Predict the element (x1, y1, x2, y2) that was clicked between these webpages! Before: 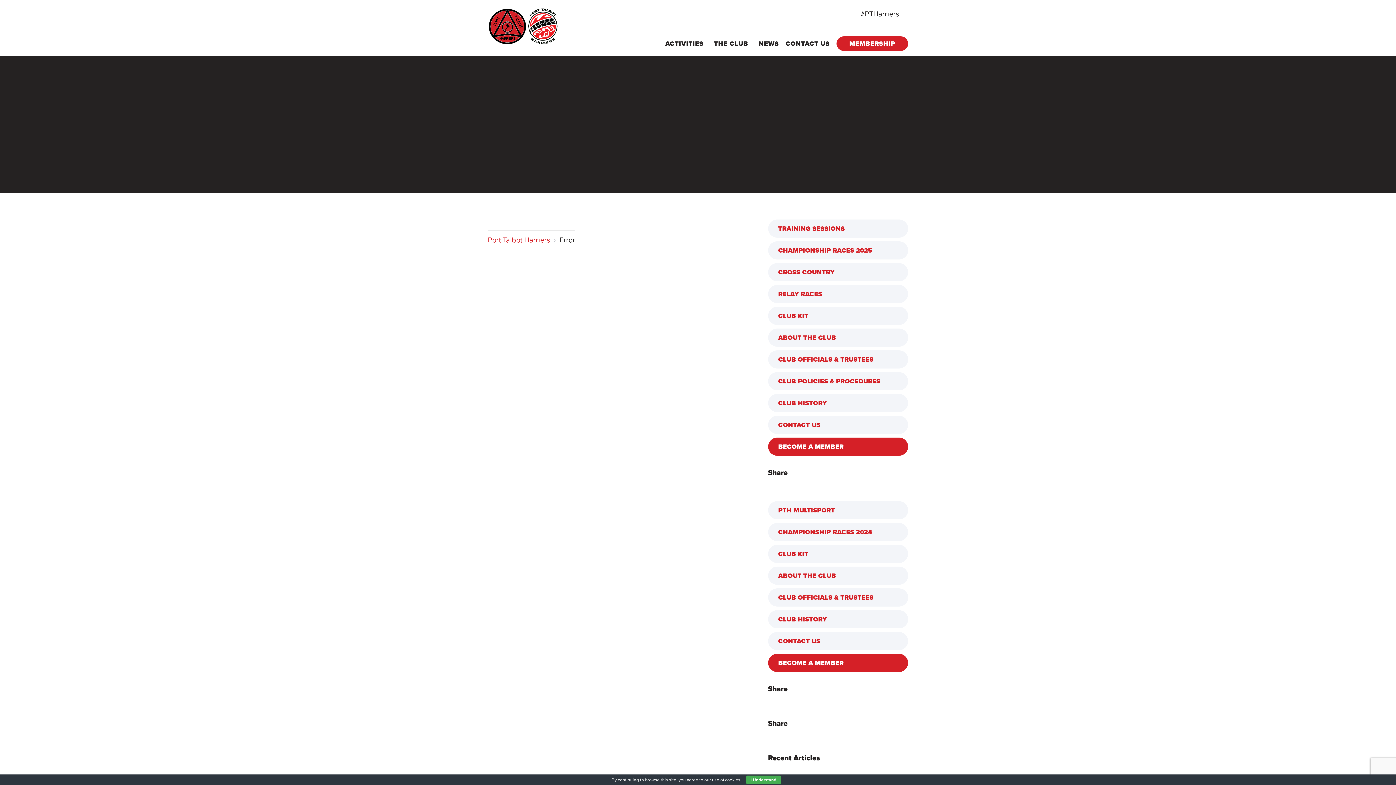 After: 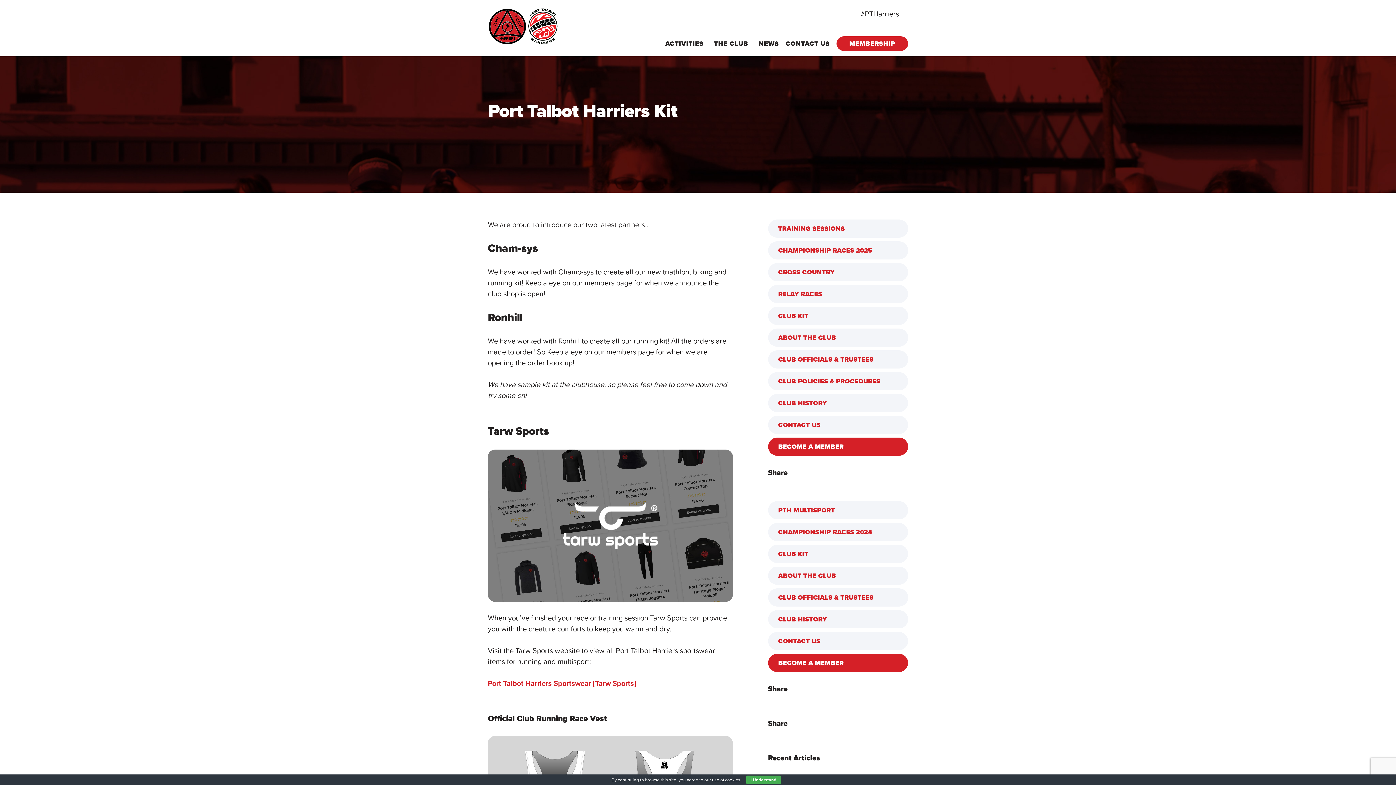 Action: label: CLUB KIT bbox: (768, 306, 908, 325)